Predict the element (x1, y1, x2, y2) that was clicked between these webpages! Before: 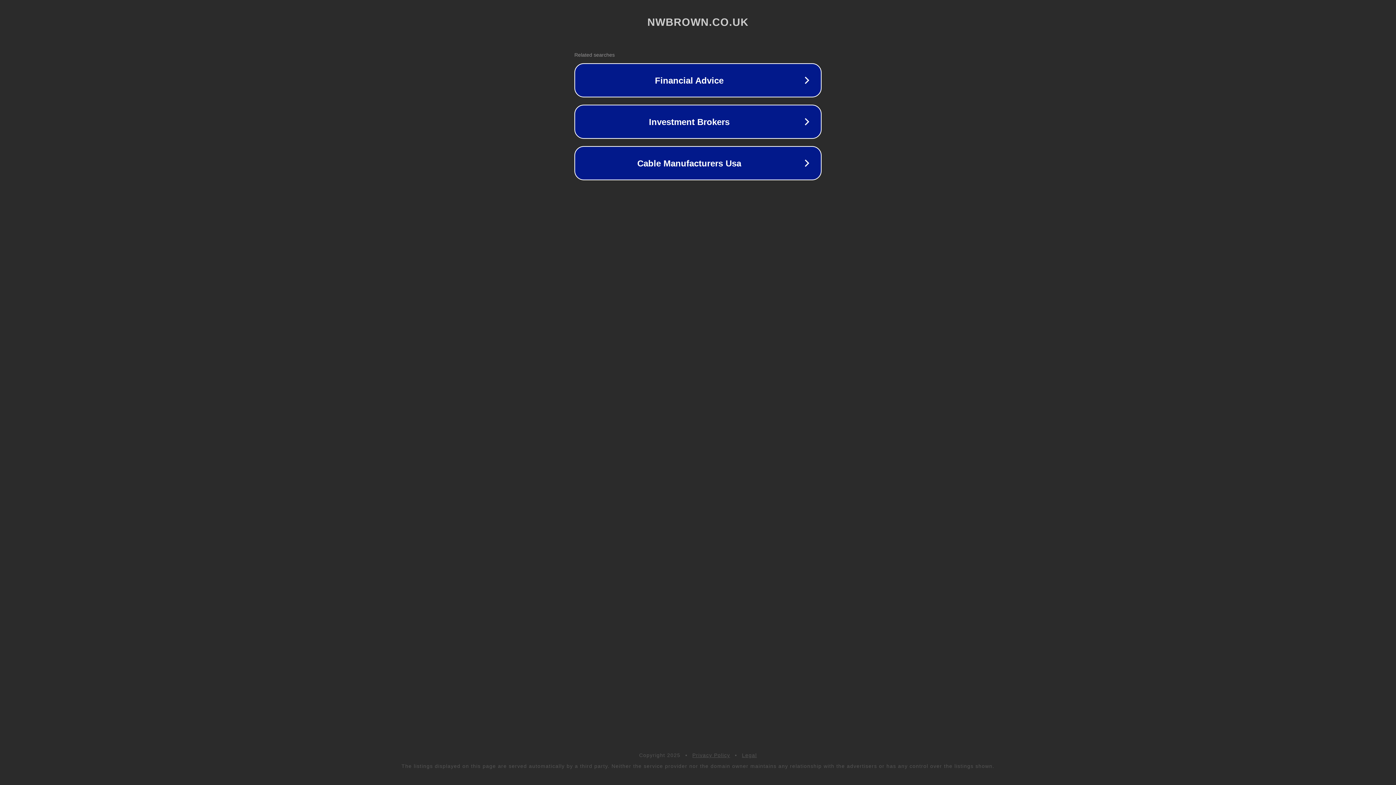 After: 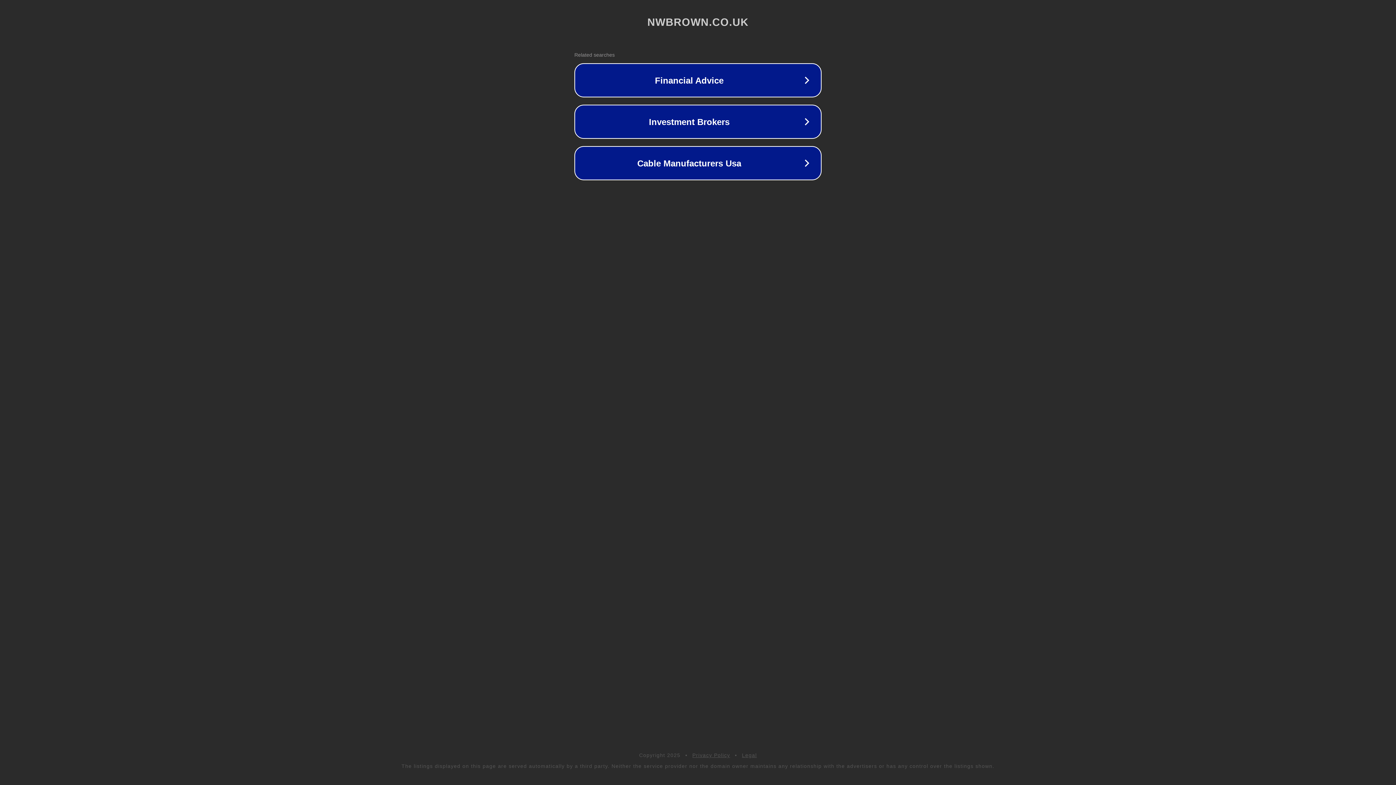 Action: label: Privacy Policy bbox: (692, 752, 730, 758)